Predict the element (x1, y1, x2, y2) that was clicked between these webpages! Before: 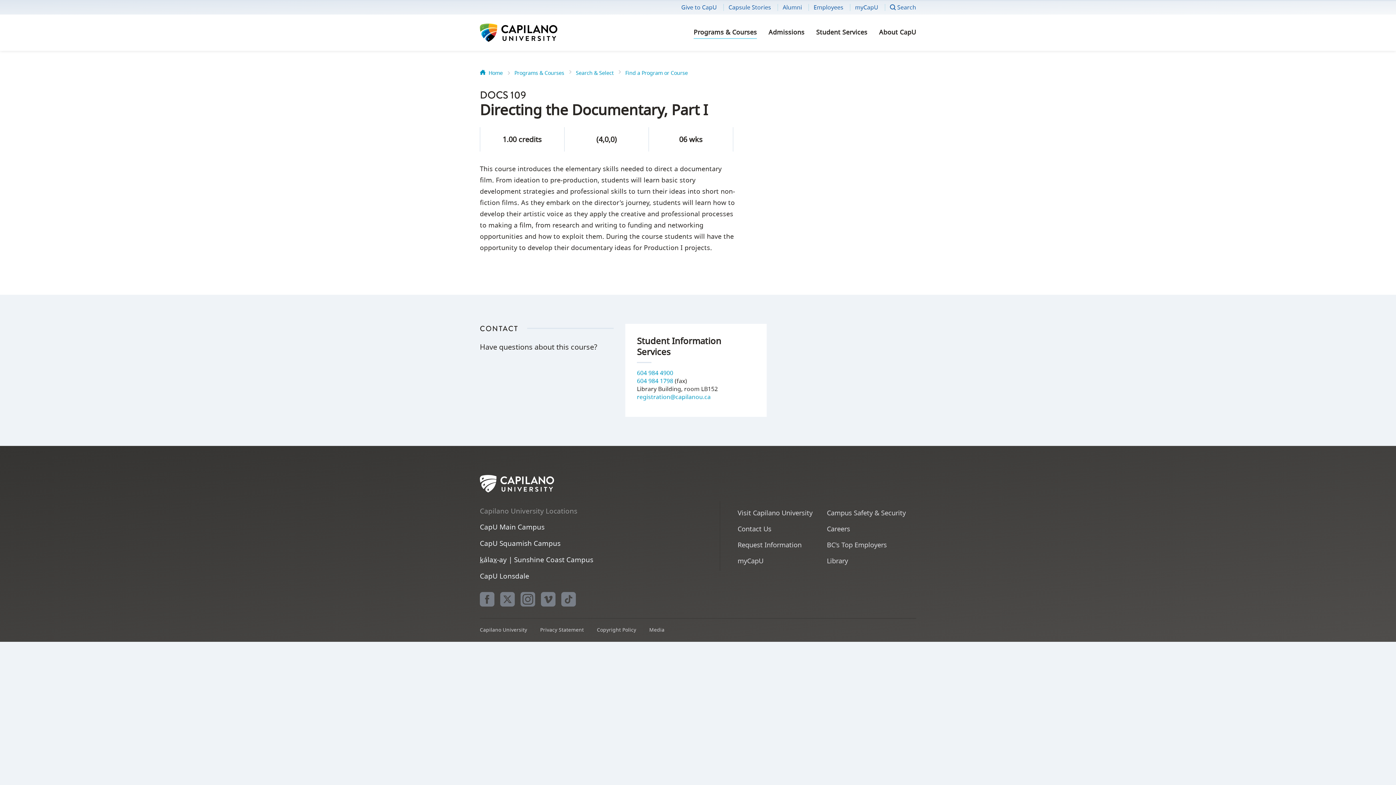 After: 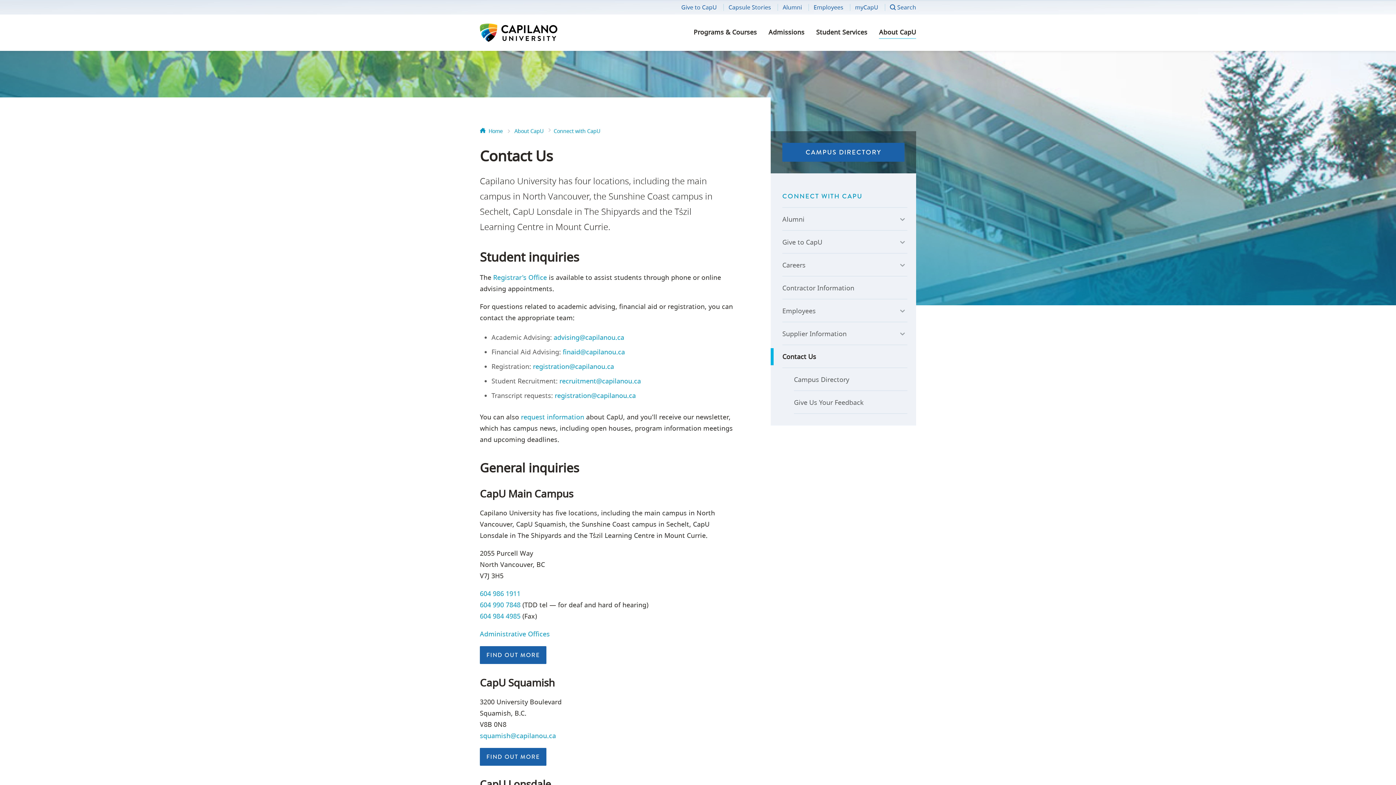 Action: label: Contact Us bbox: (737, 524, 771, 533)